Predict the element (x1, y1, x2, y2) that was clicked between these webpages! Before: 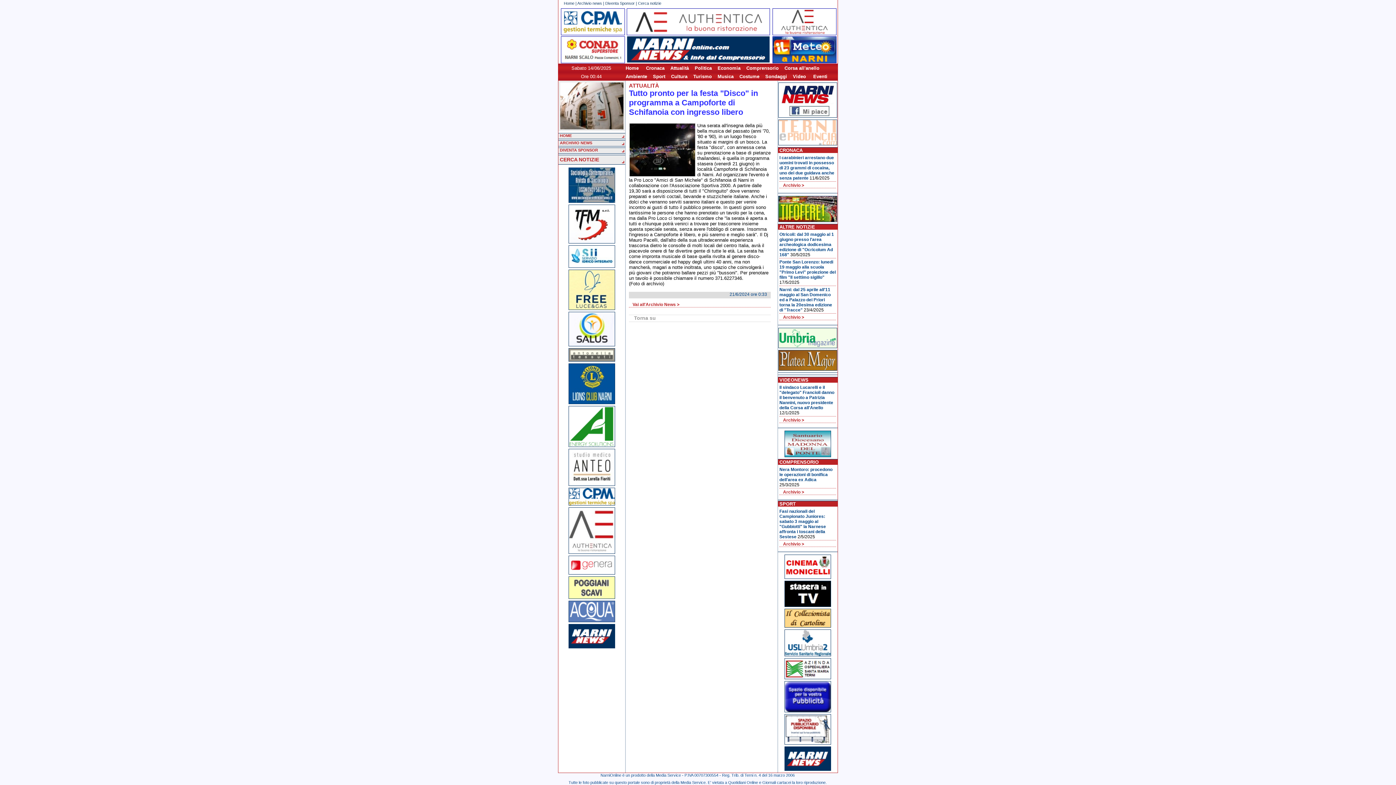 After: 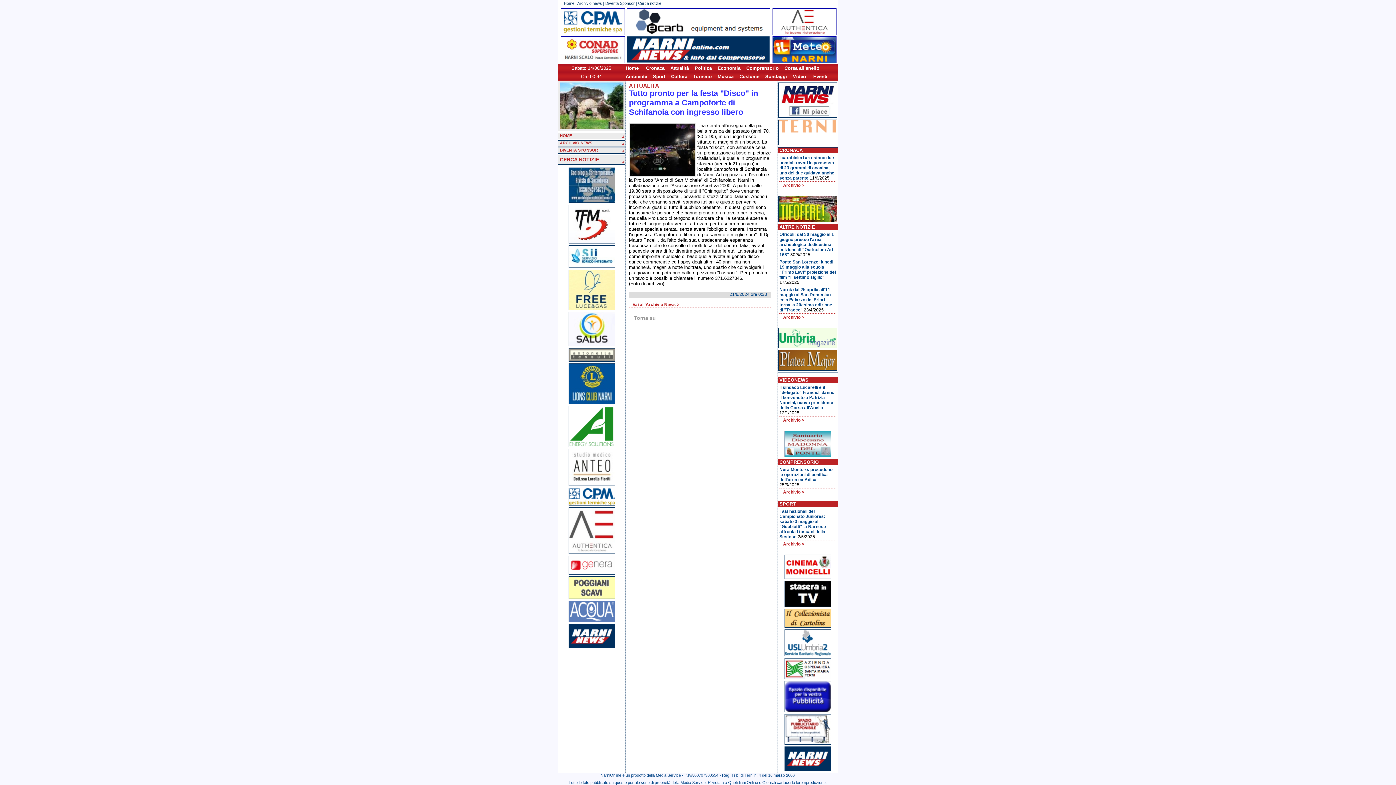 Action: bbox: (784, 602, 831, 608)